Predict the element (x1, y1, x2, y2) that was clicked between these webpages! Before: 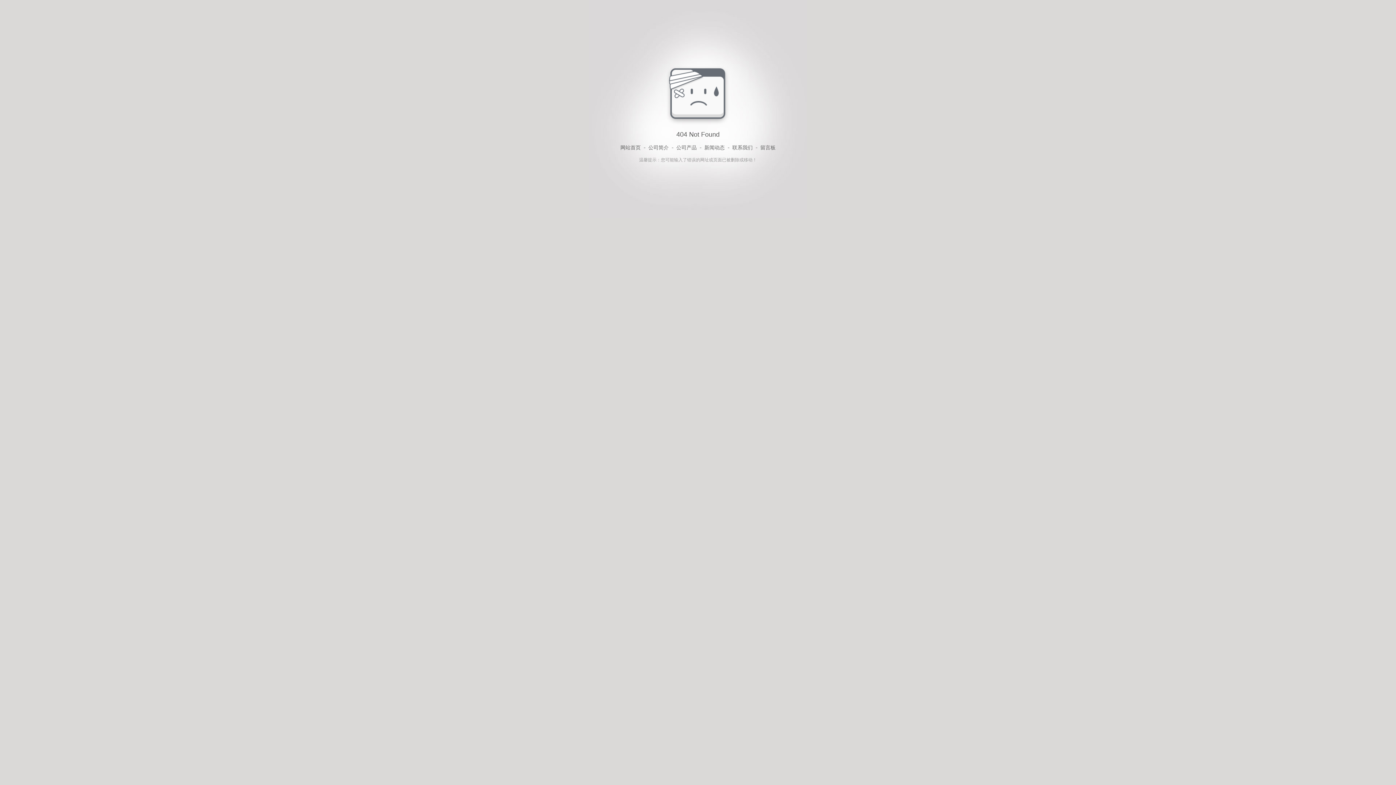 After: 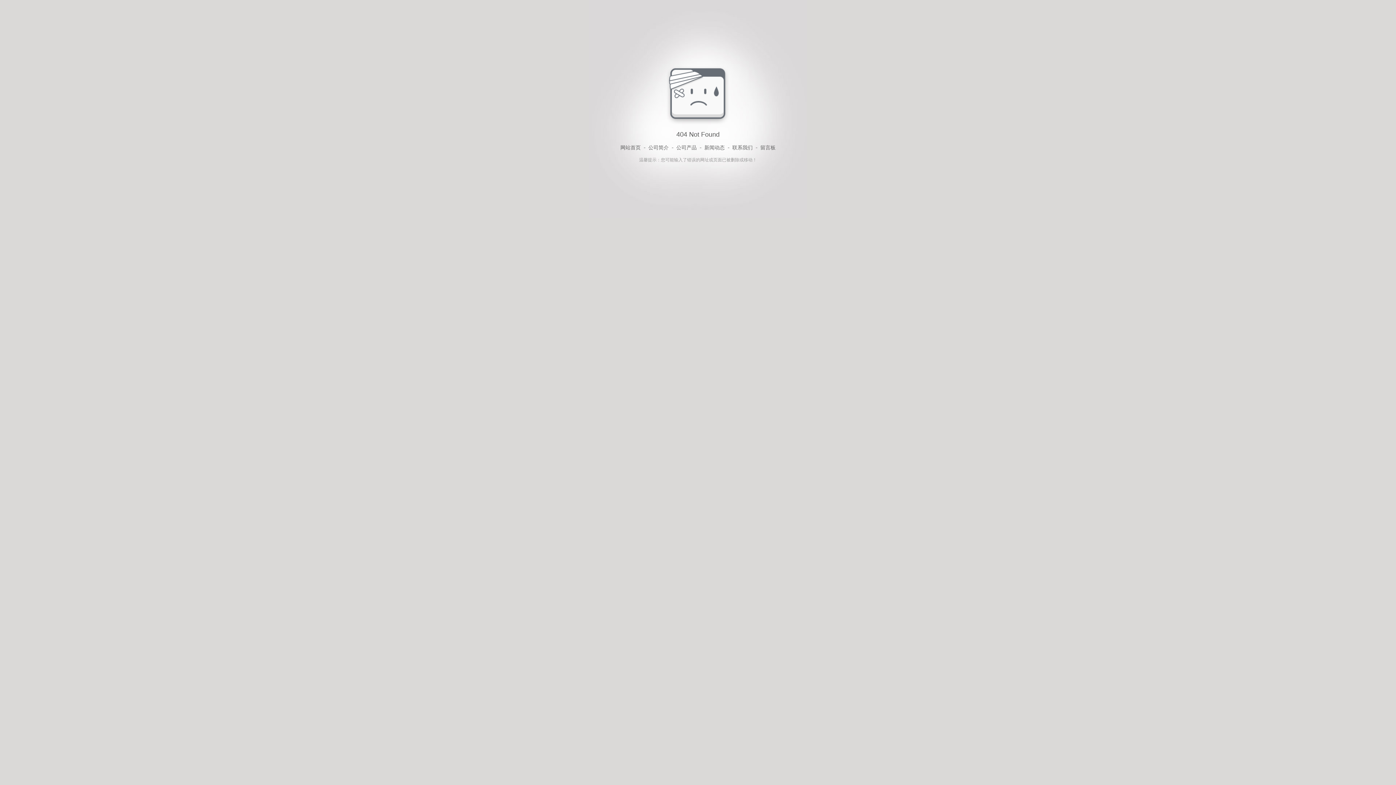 Action: bbox: (732, 143, 752, 152) label: 联系我们